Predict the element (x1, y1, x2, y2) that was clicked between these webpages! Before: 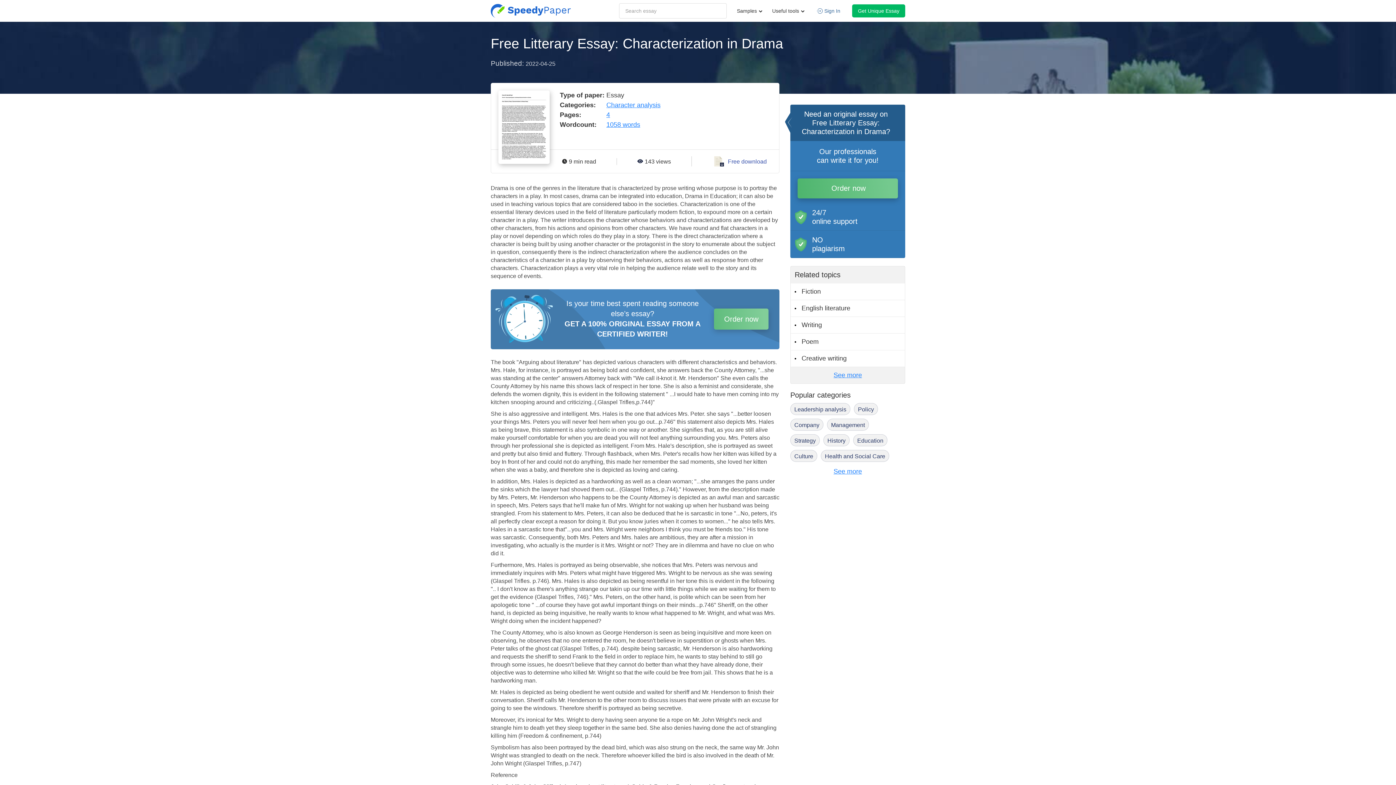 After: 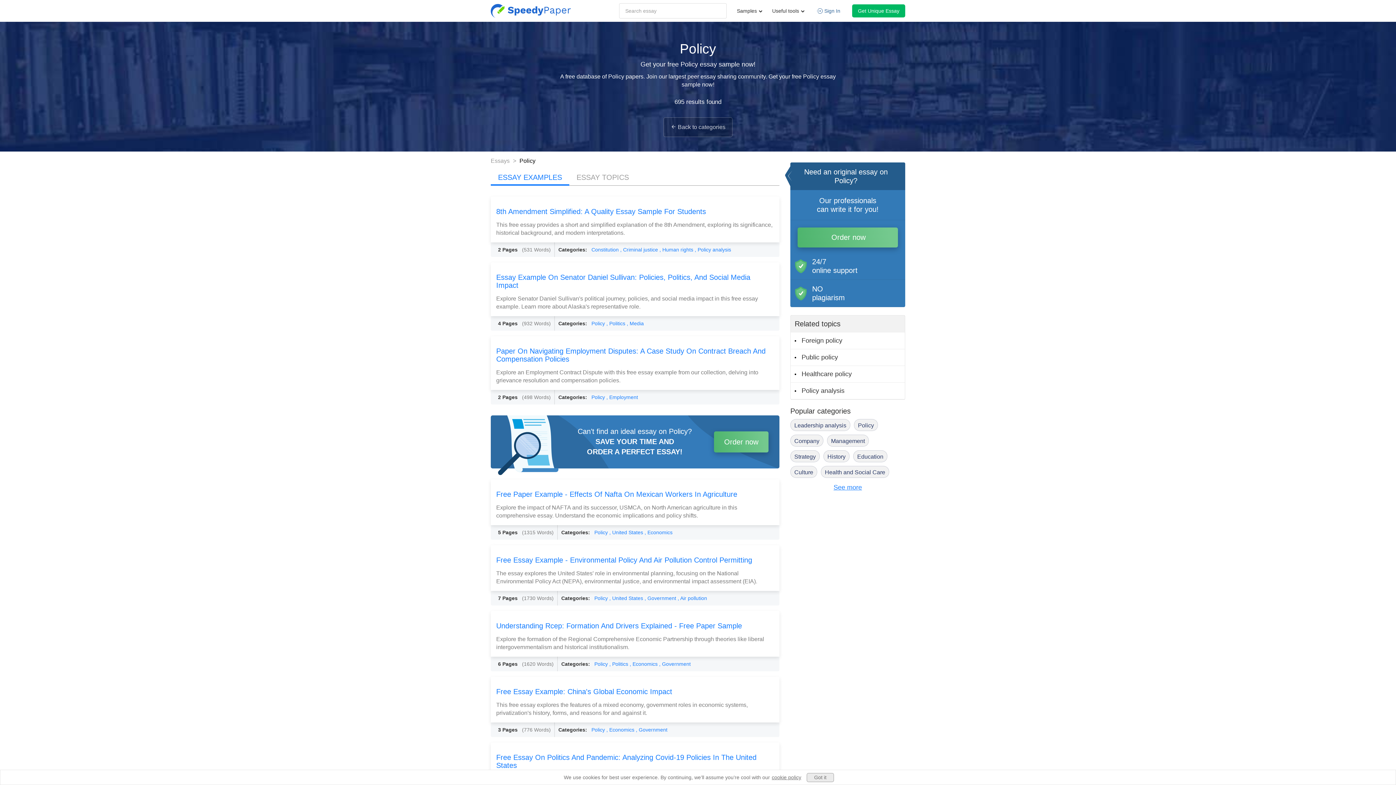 Action: bbox: (854, 403, 878, 415) label: Policy